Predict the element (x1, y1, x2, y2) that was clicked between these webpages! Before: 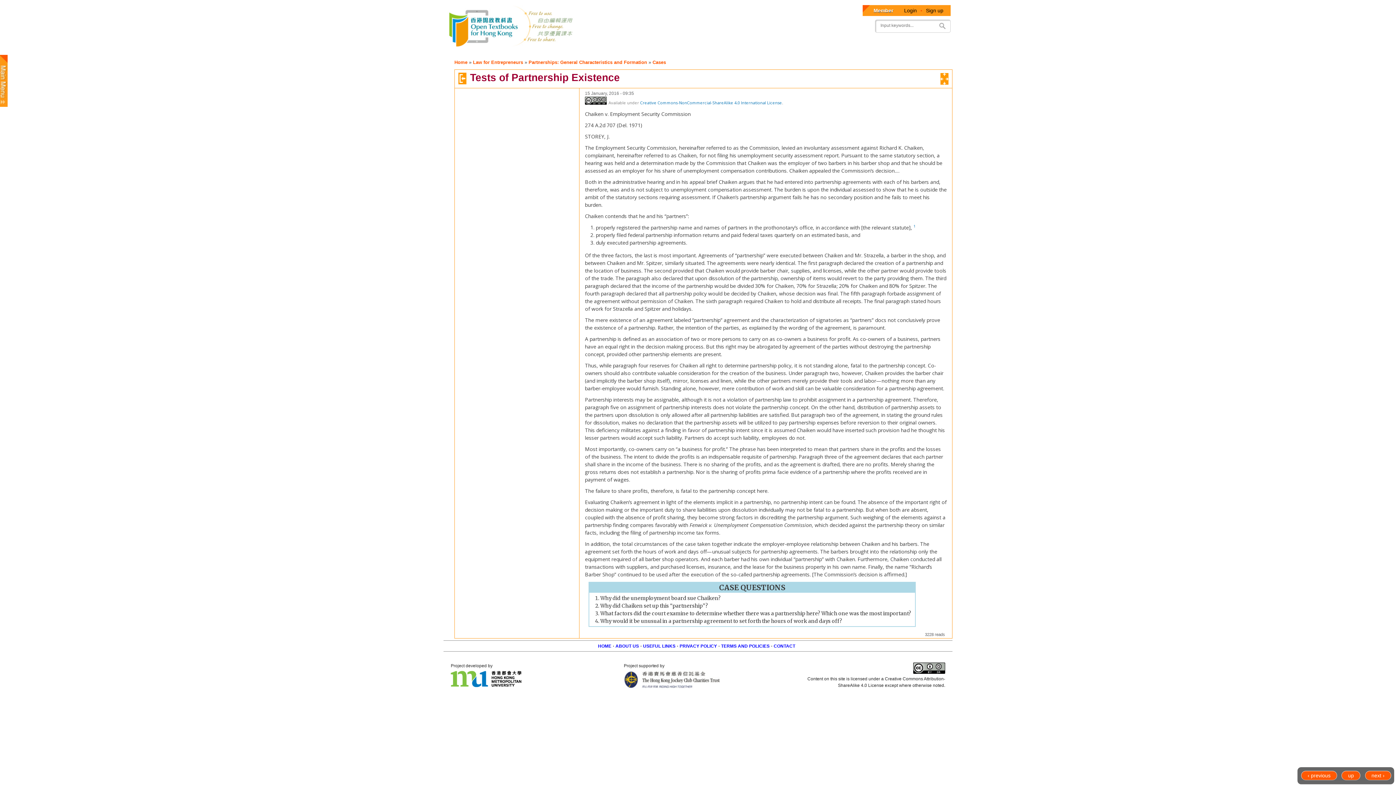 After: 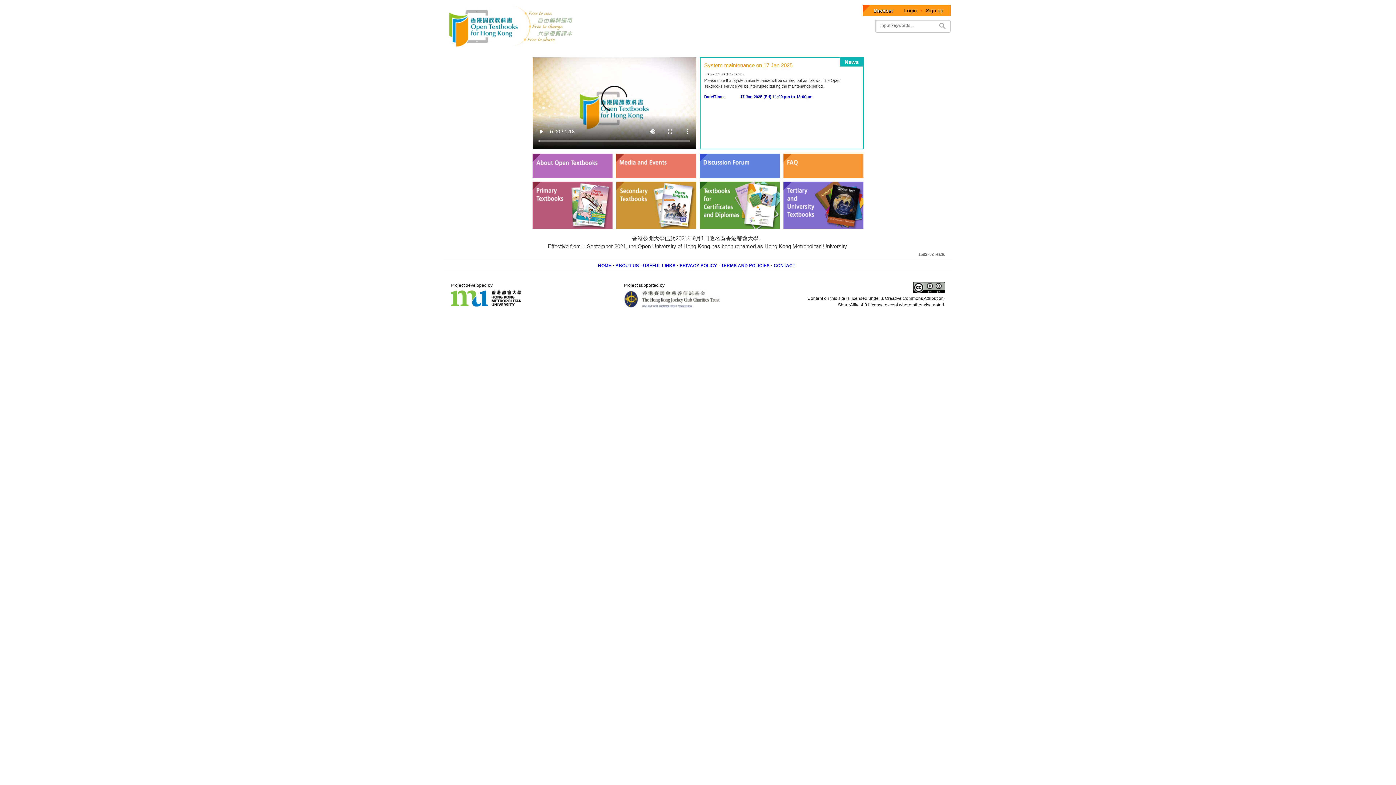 Action: bbox: (443, 0, 579, 55)